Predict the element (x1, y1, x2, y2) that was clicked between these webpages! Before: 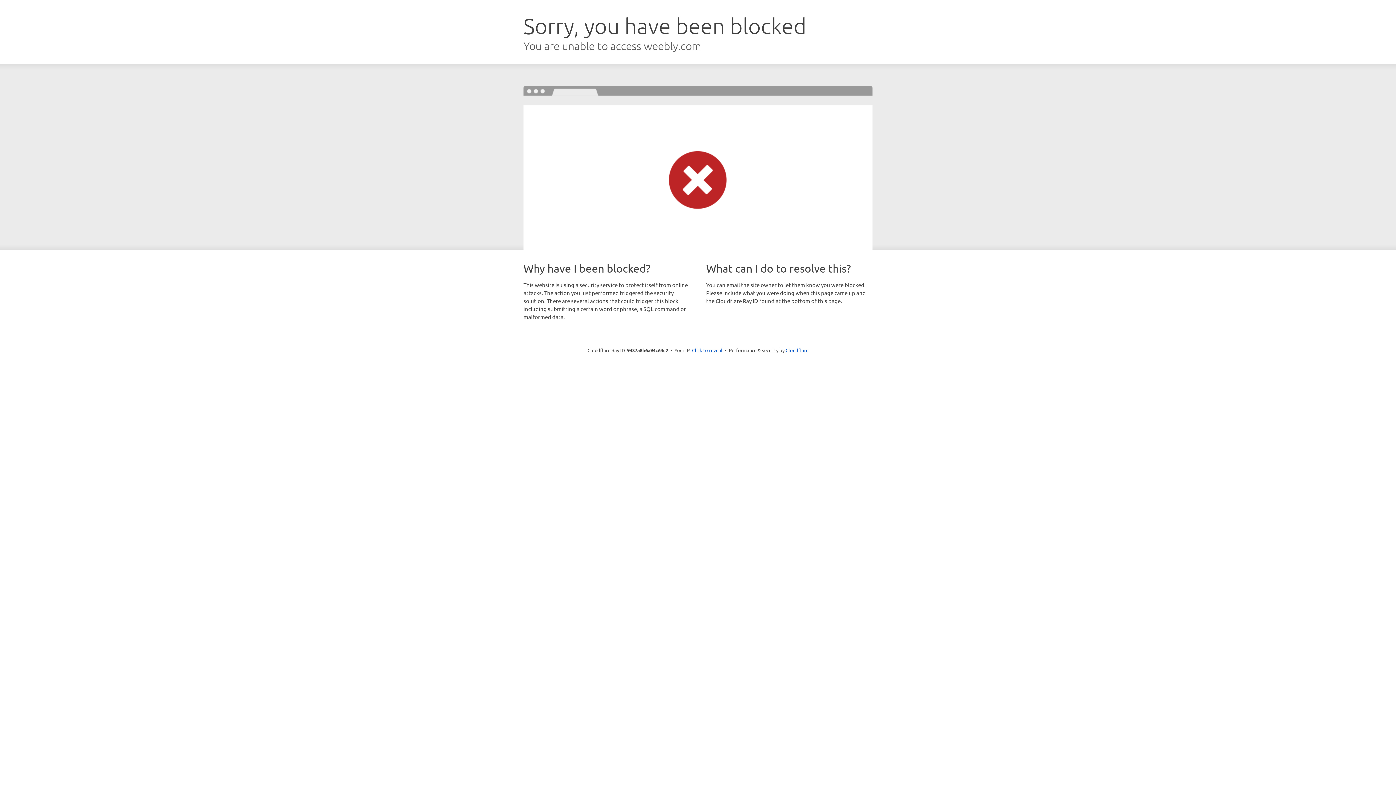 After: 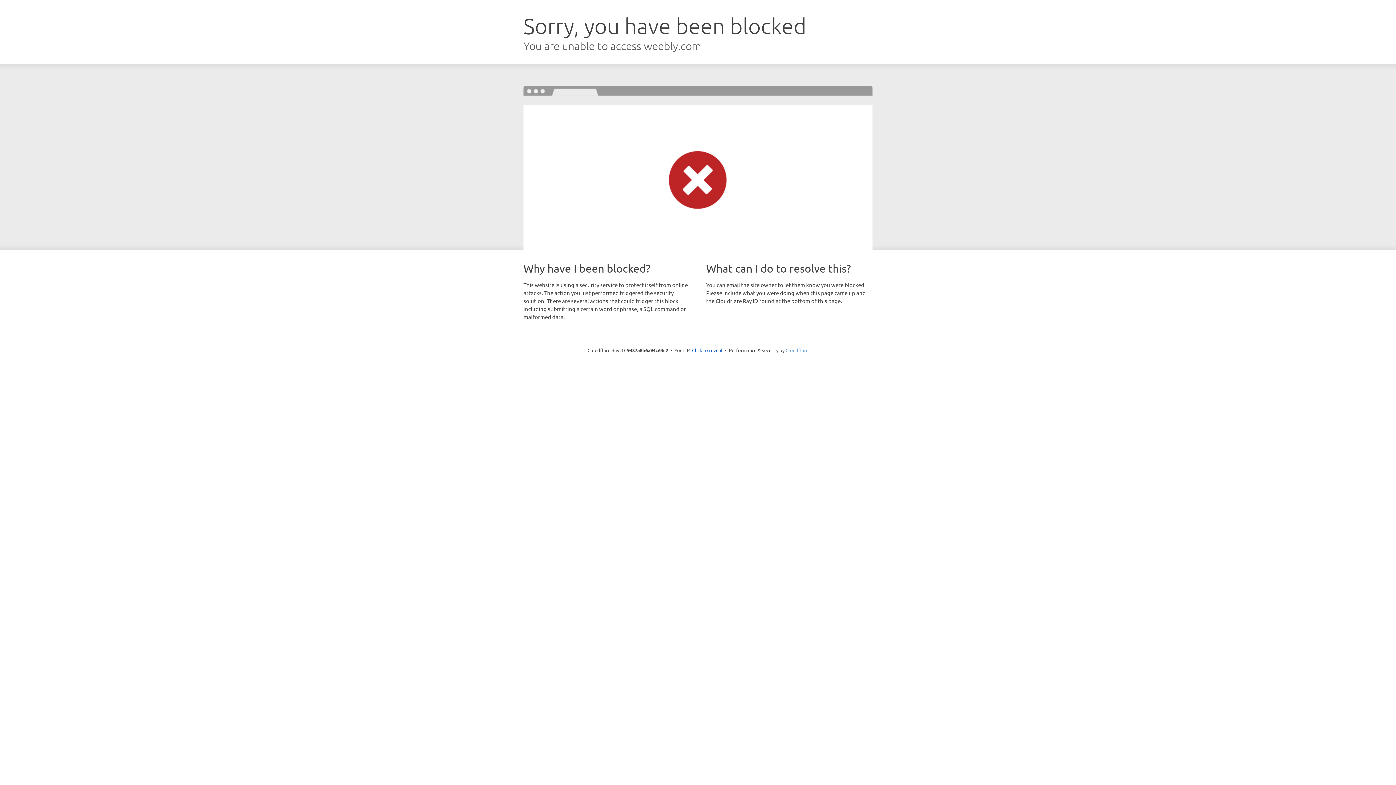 Action: label: Cloudflare bbox: (785, 347, 808, 353)